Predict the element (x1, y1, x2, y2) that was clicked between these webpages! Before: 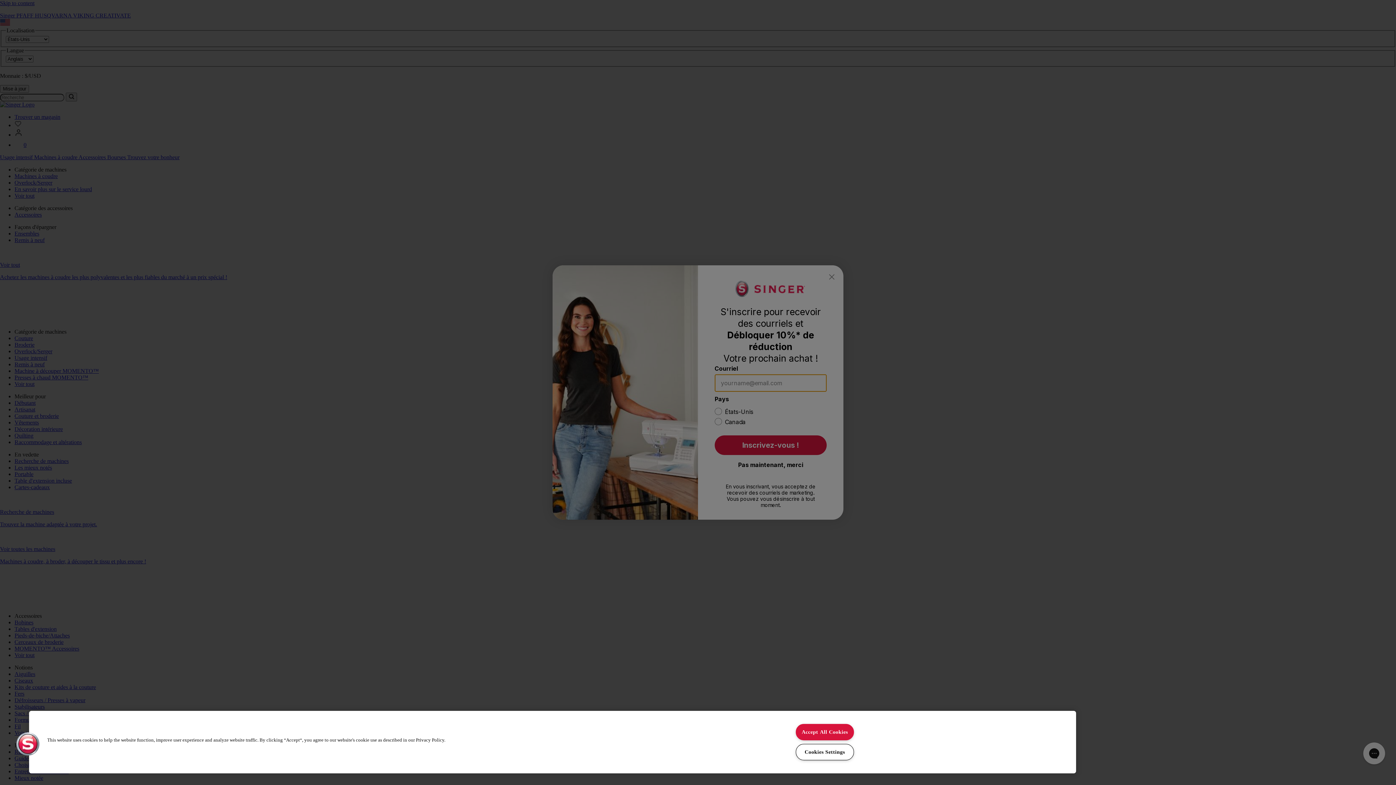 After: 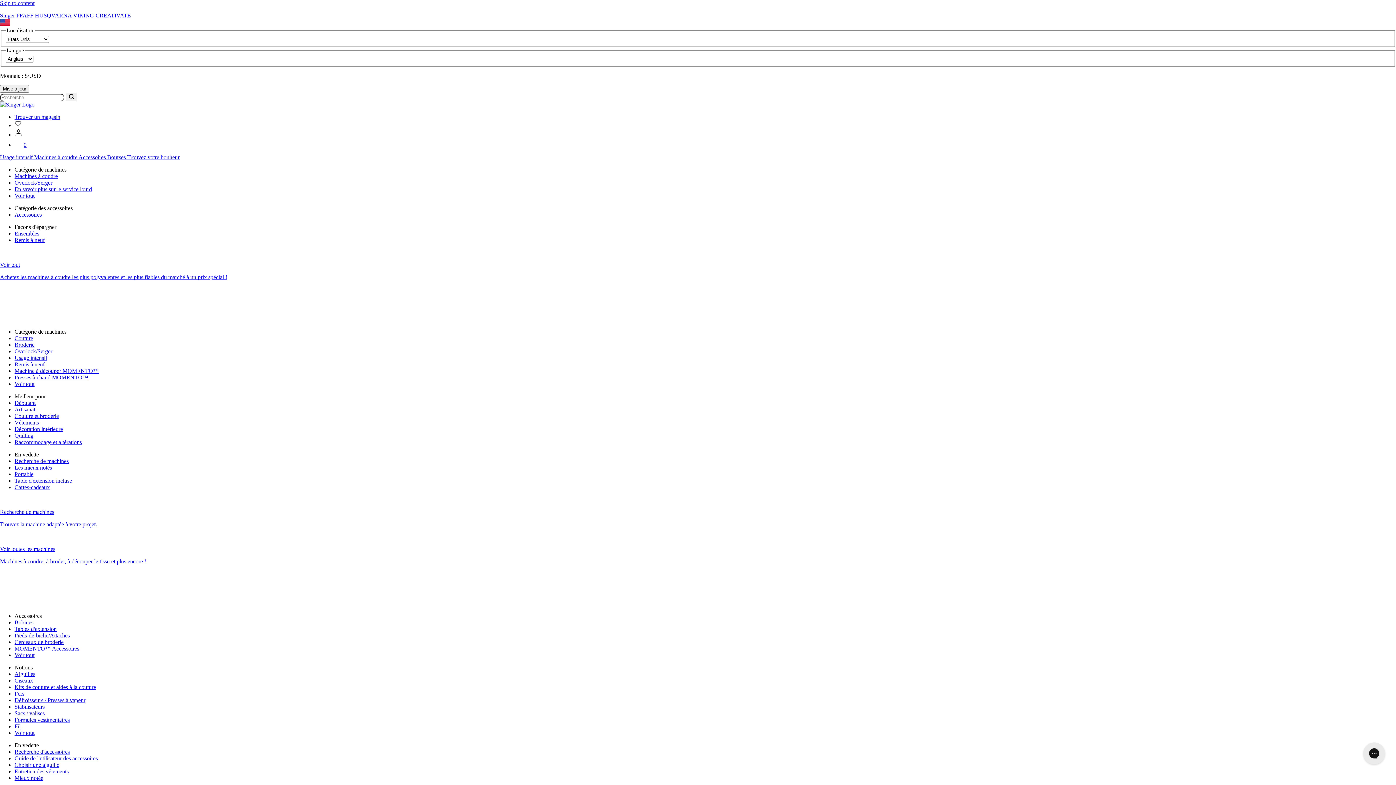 Action: label: Accept All Cookies bbox: (795, 724, 854, 740)